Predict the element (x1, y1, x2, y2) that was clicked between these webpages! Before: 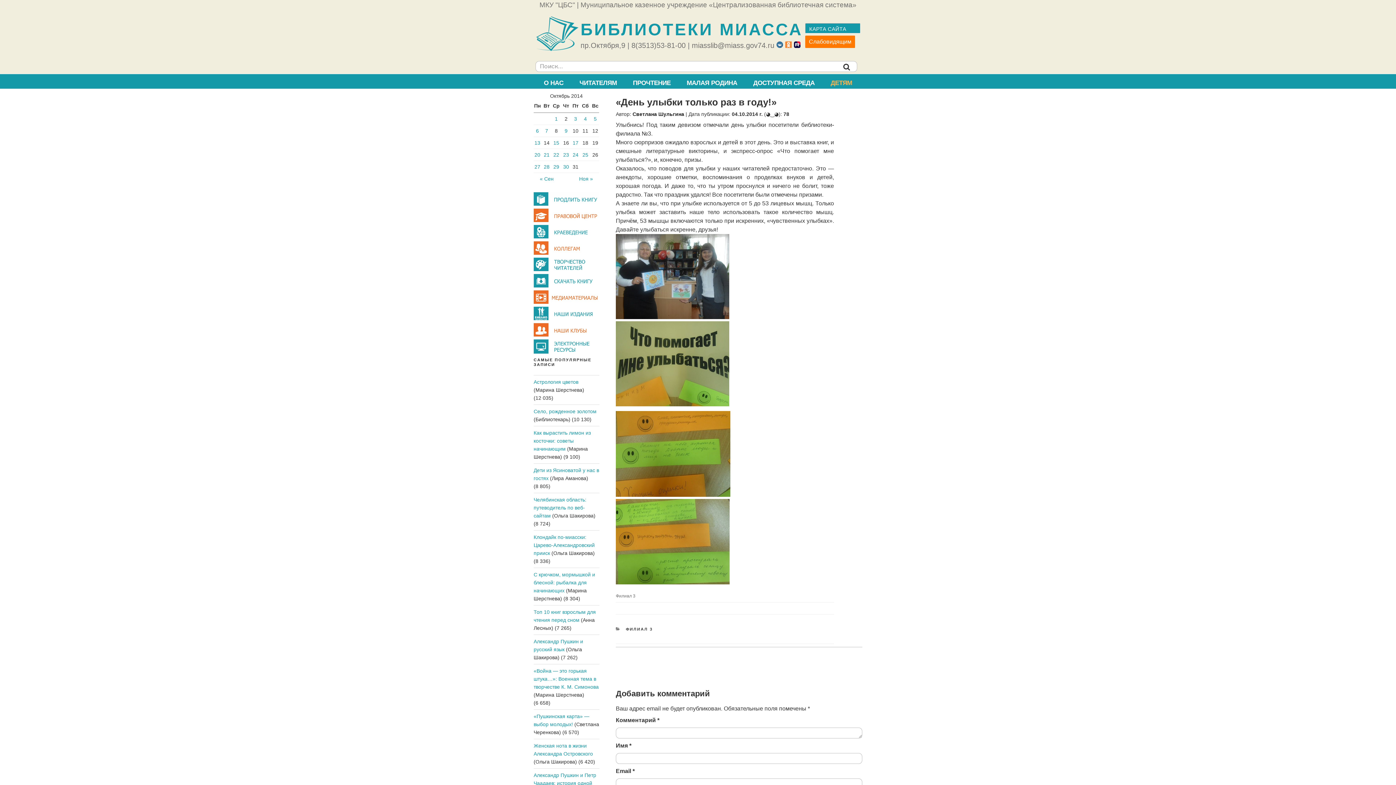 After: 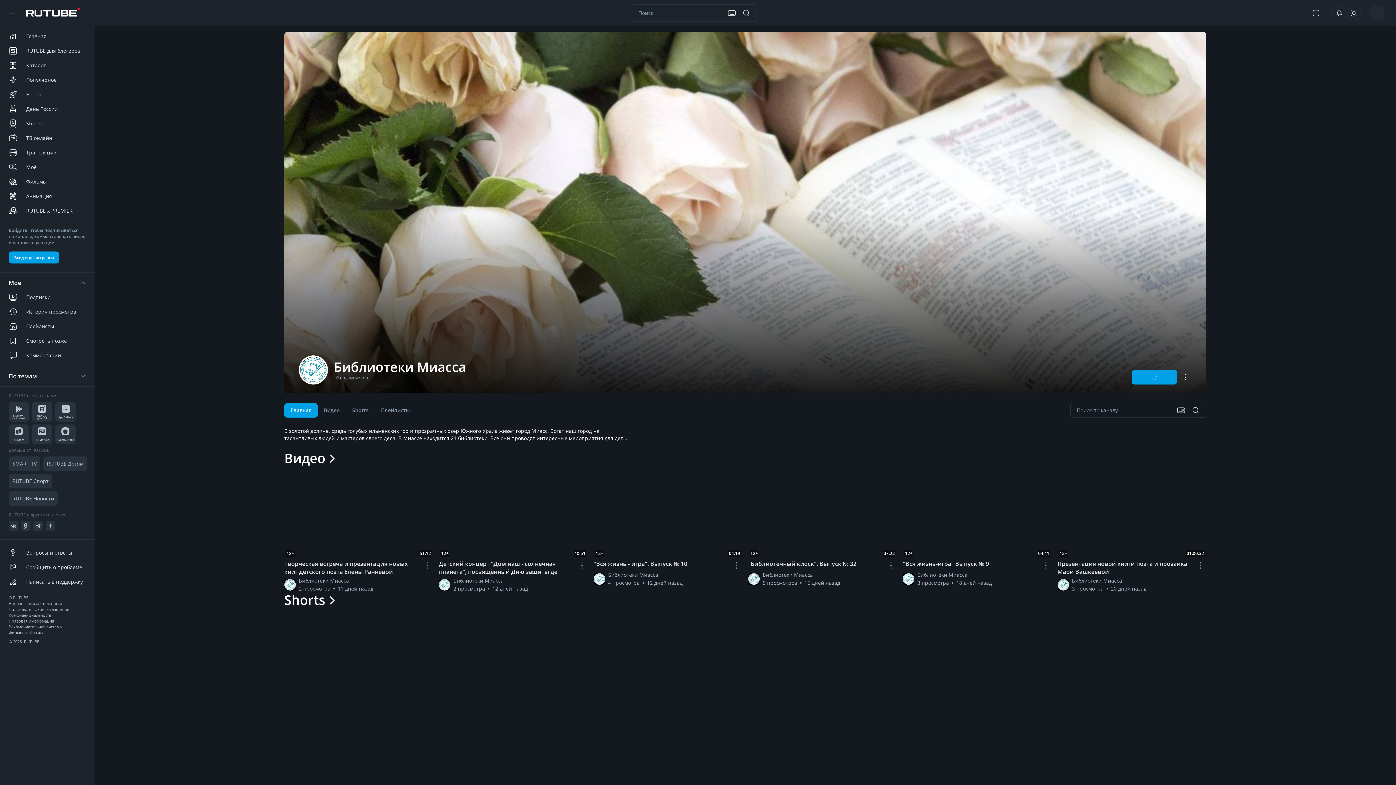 Action: bbox: (794, 41, 800, 49)